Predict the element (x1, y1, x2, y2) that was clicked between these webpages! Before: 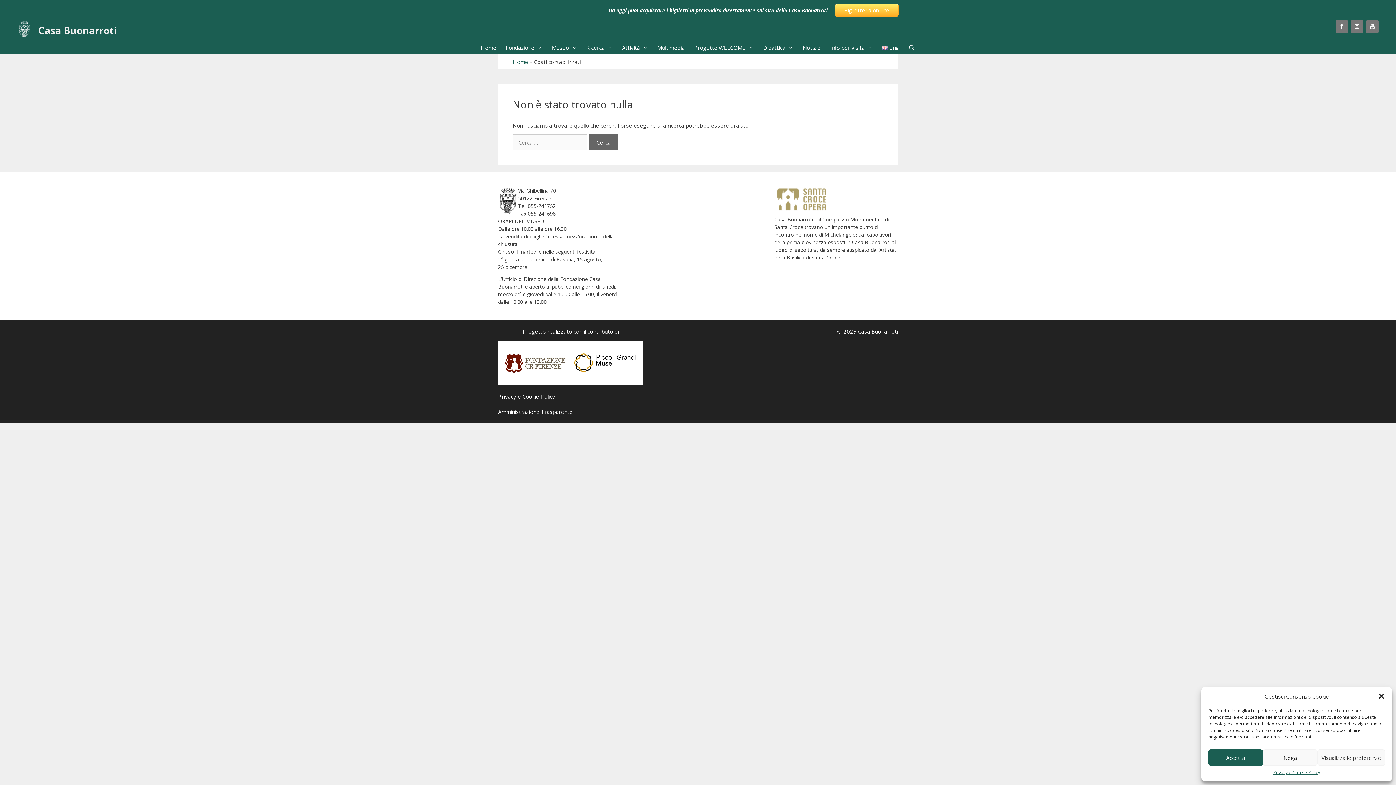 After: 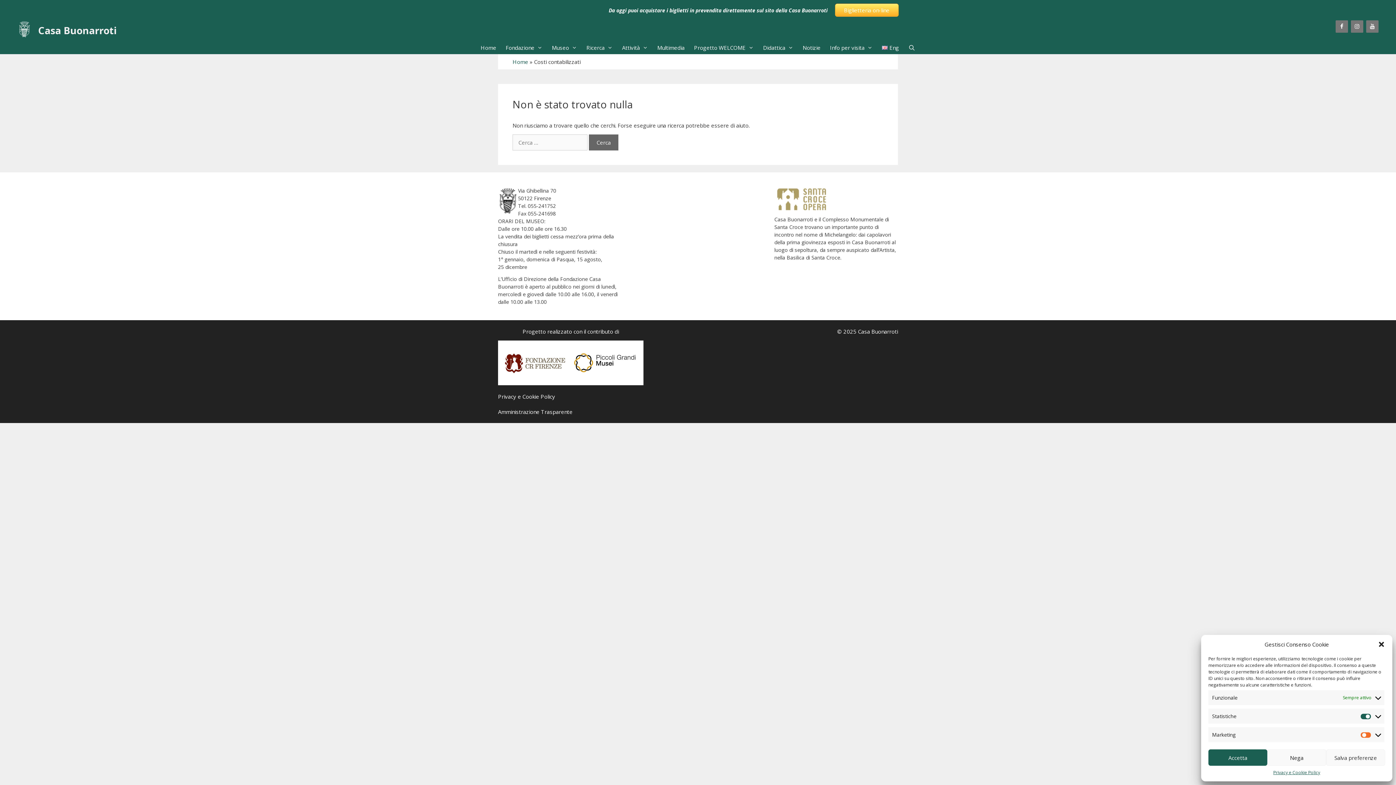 Action: label: Visualizza le preferenze bbox: (1317, 749, 1385, 766)